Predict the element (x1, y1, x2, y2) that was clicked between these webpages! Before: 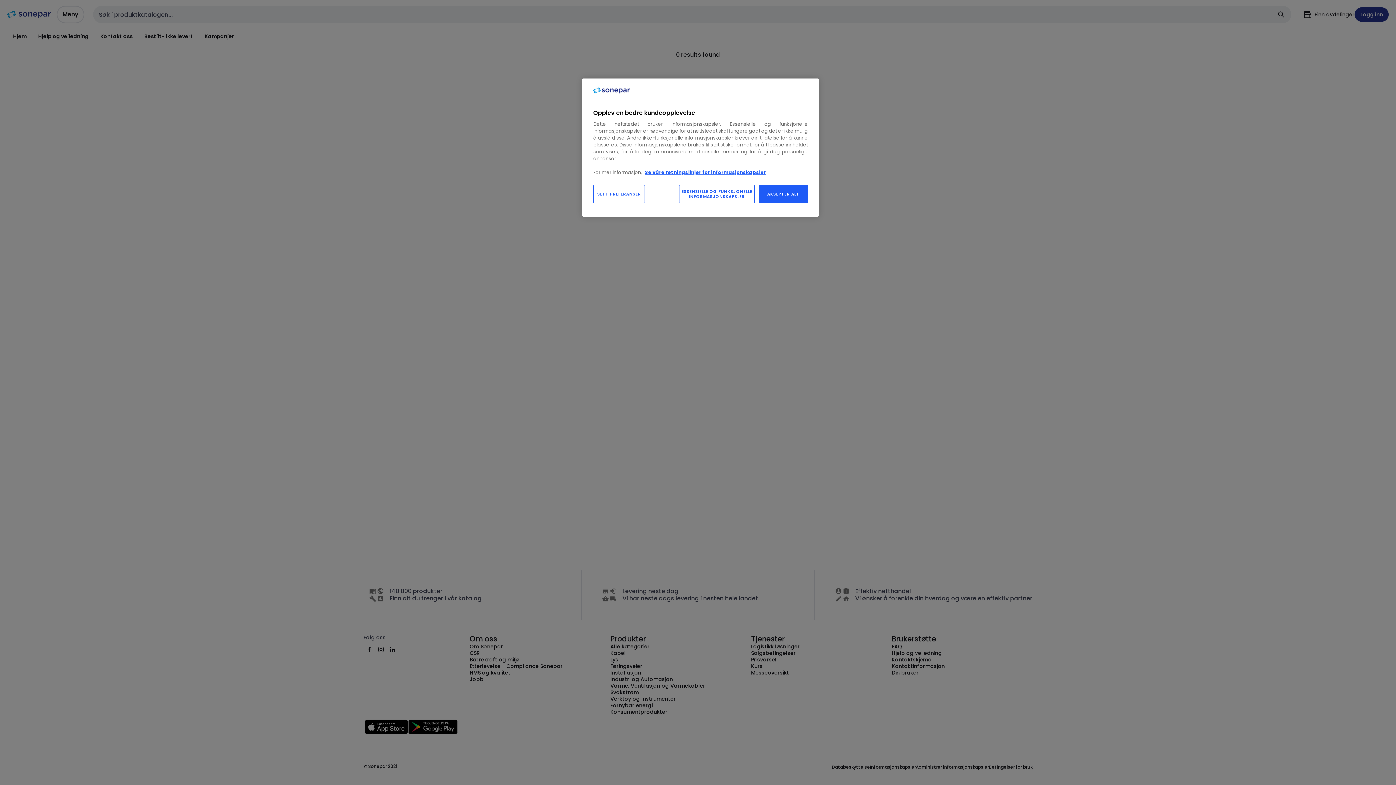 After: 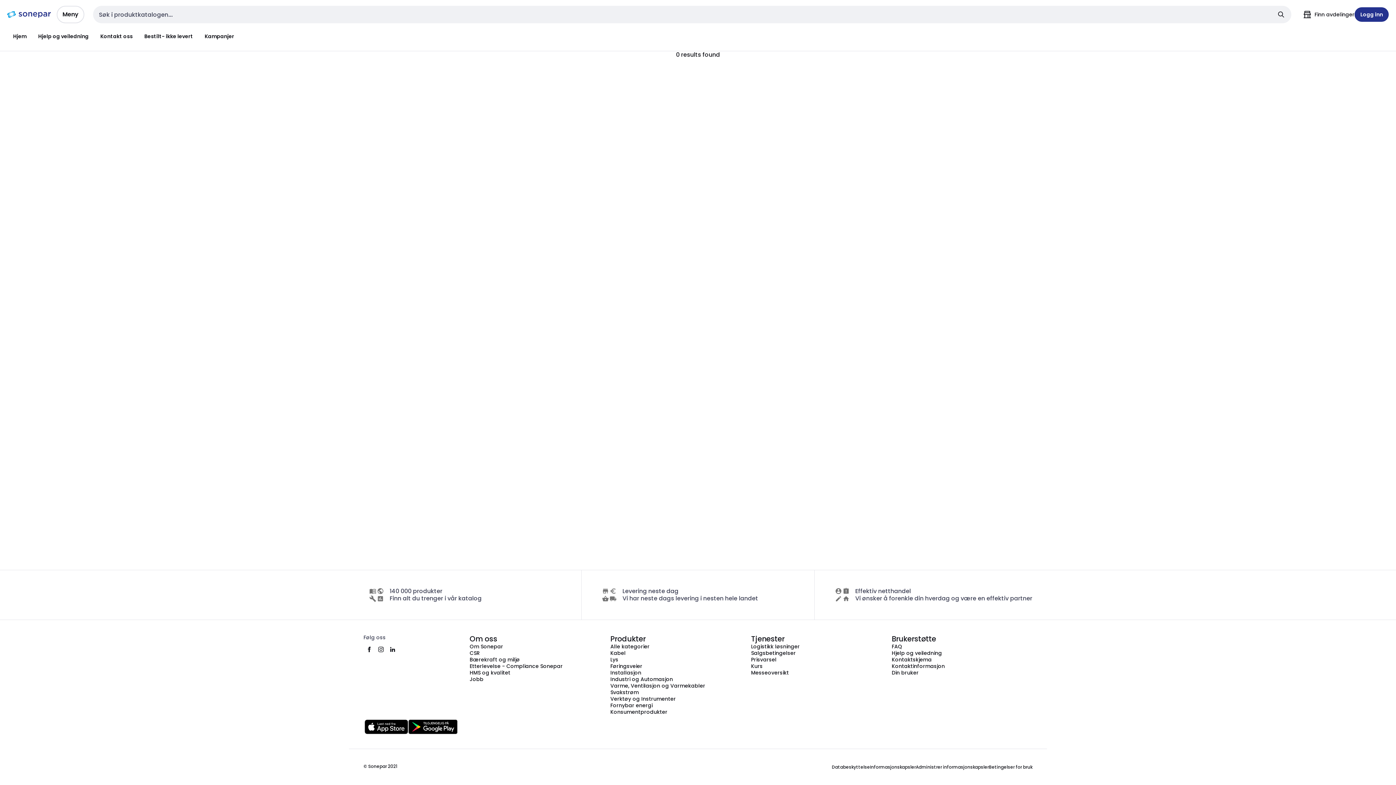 Action: label: ESSENSIELLE OG FUNKSJONELLE INFORMASJONSKAPSLER bbox: (679, 185, 754, 203)